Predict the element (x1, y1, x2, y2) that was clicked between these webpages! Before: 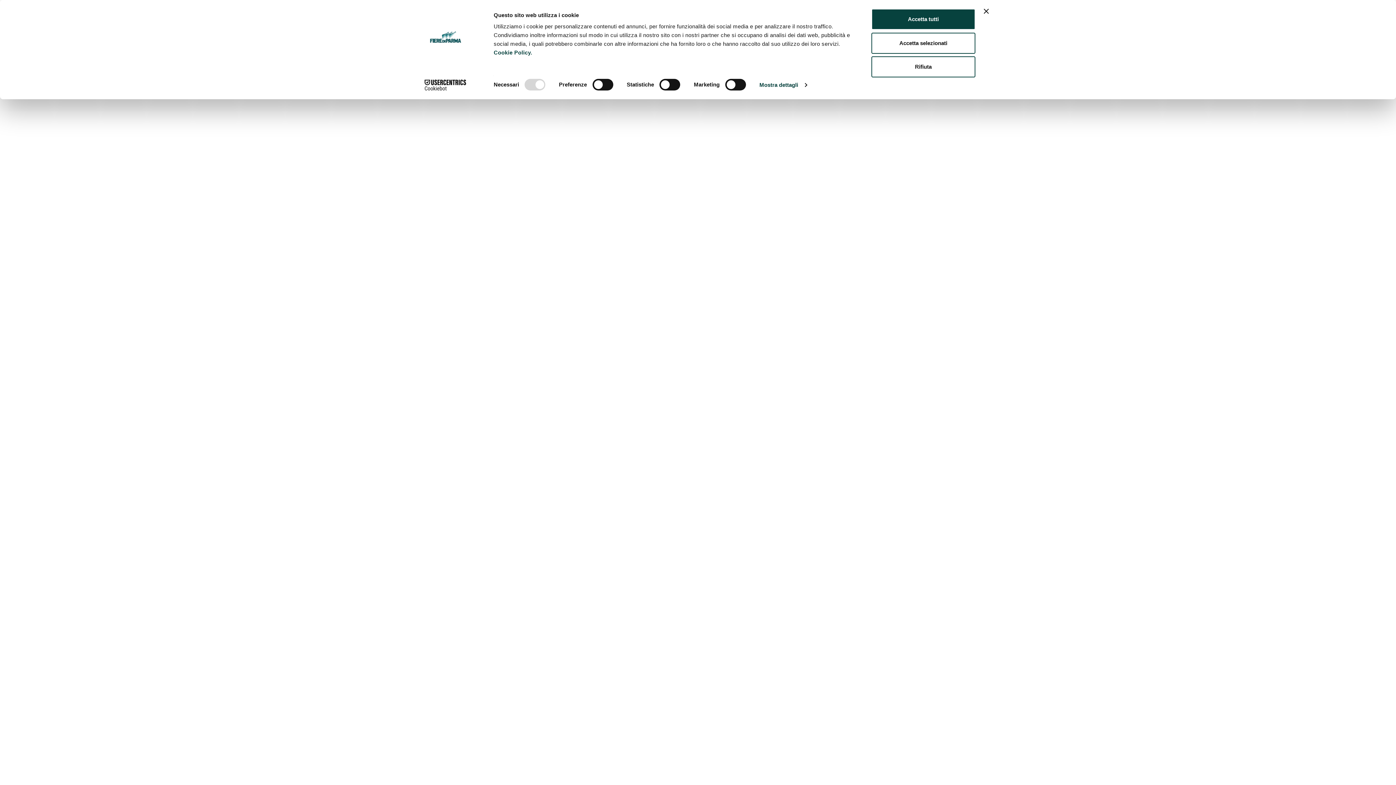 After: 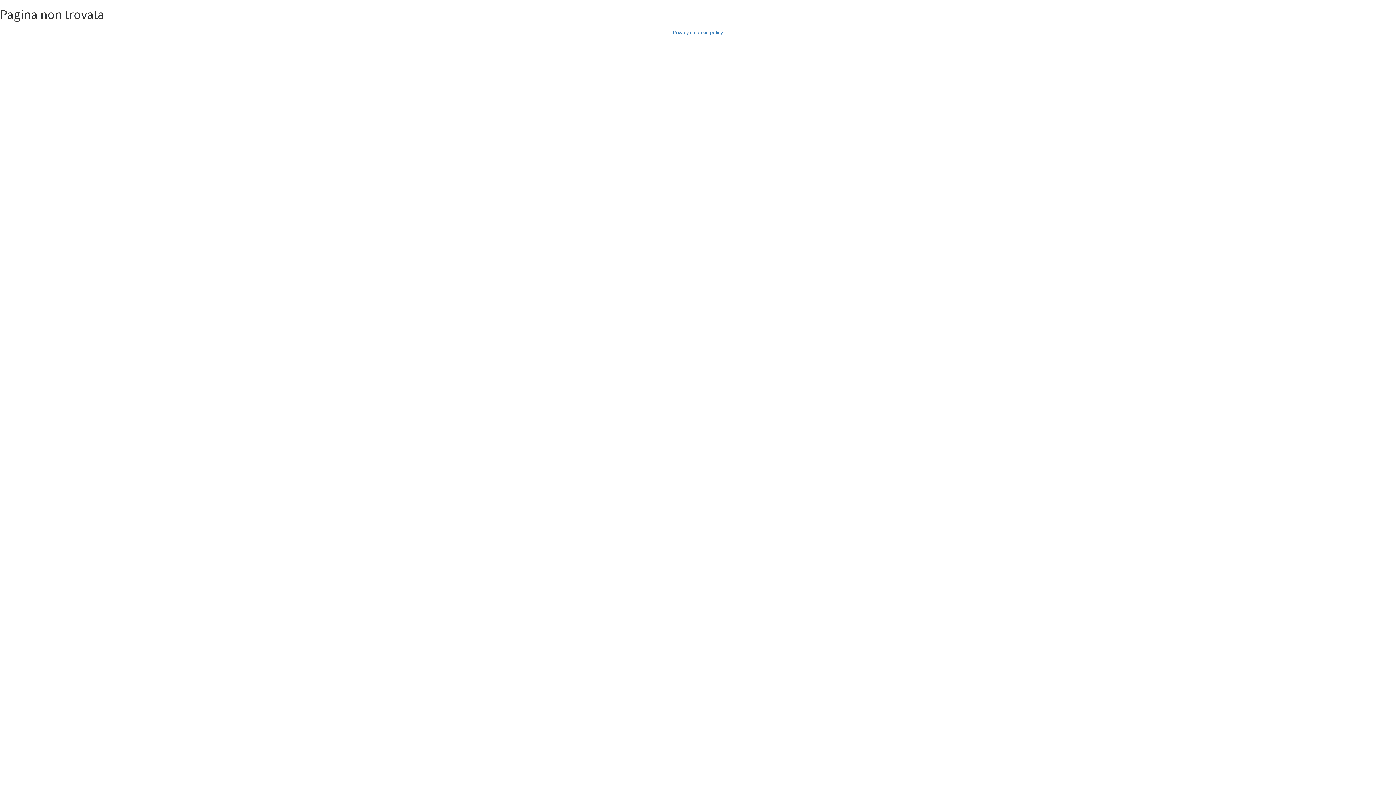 Action: label: Accetta selezionati bbox: (871, 32, 975, 53)